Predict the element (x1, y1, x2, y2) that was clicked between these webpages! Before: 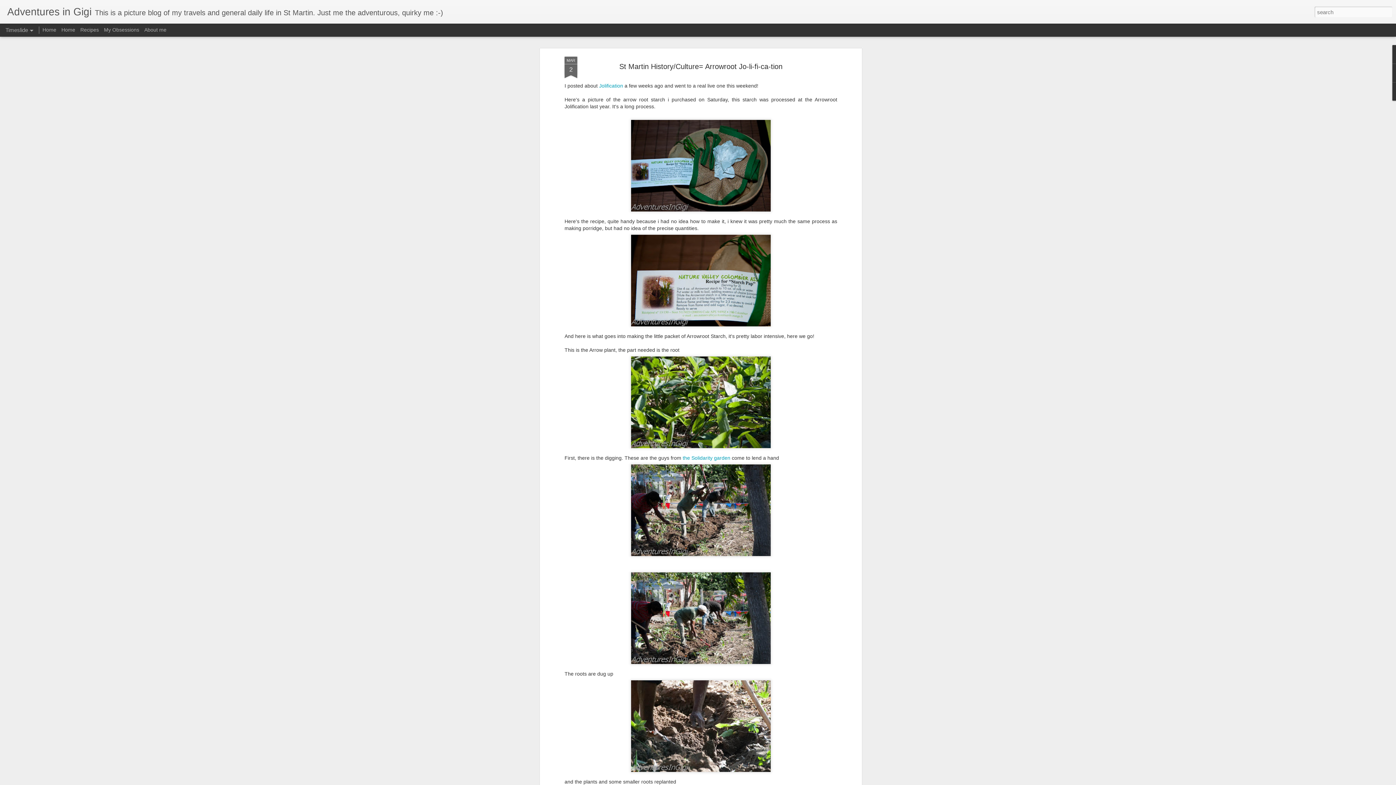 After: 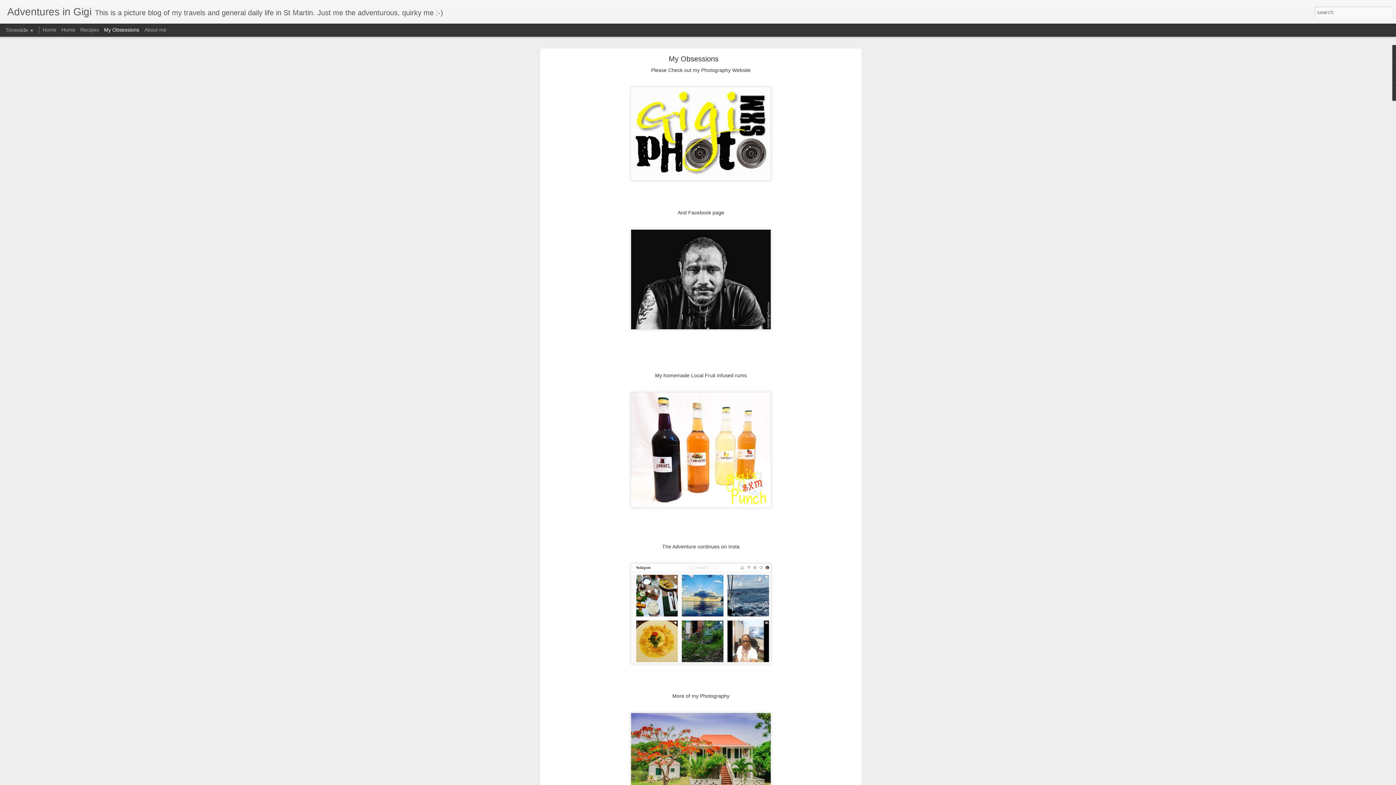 Action: label: My Obsessions bbox: (104, 26, 139, 32)